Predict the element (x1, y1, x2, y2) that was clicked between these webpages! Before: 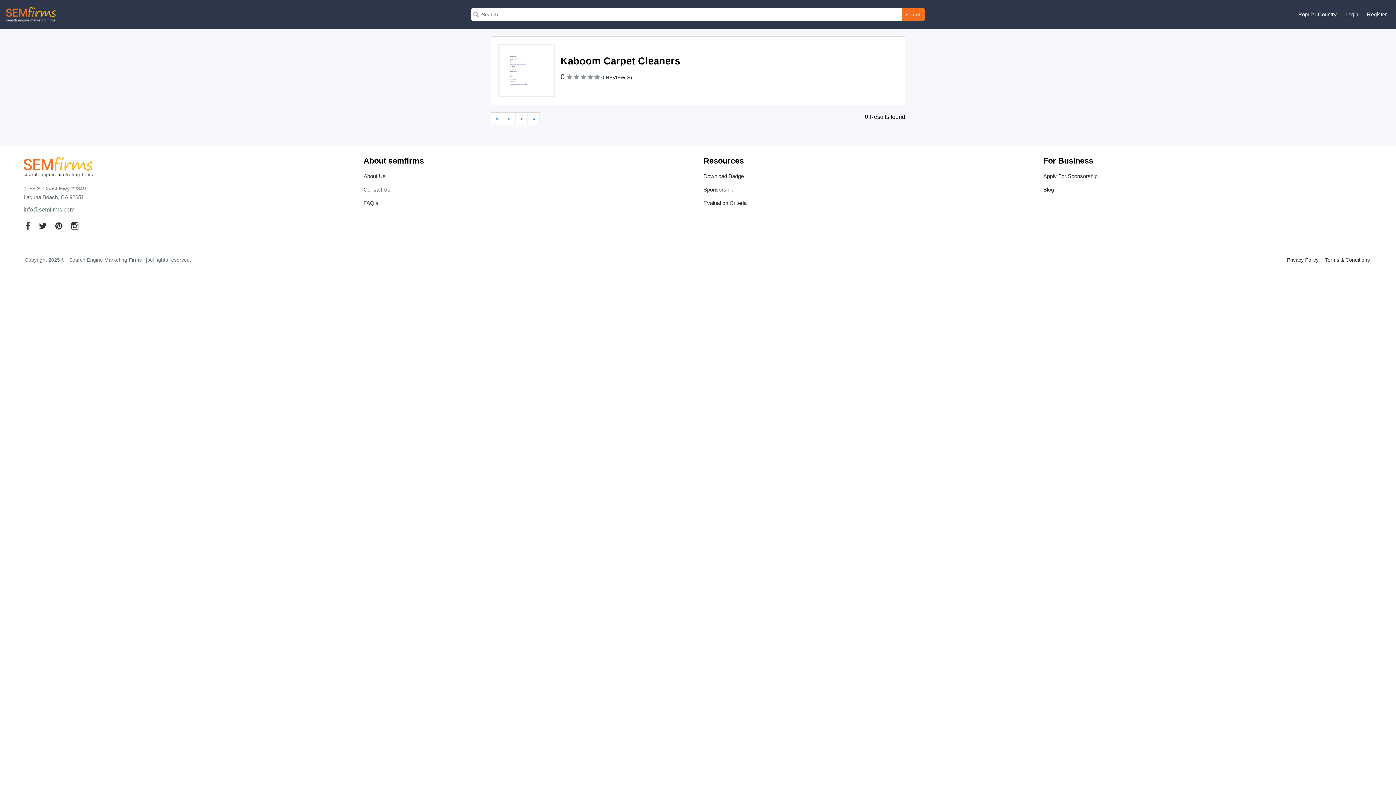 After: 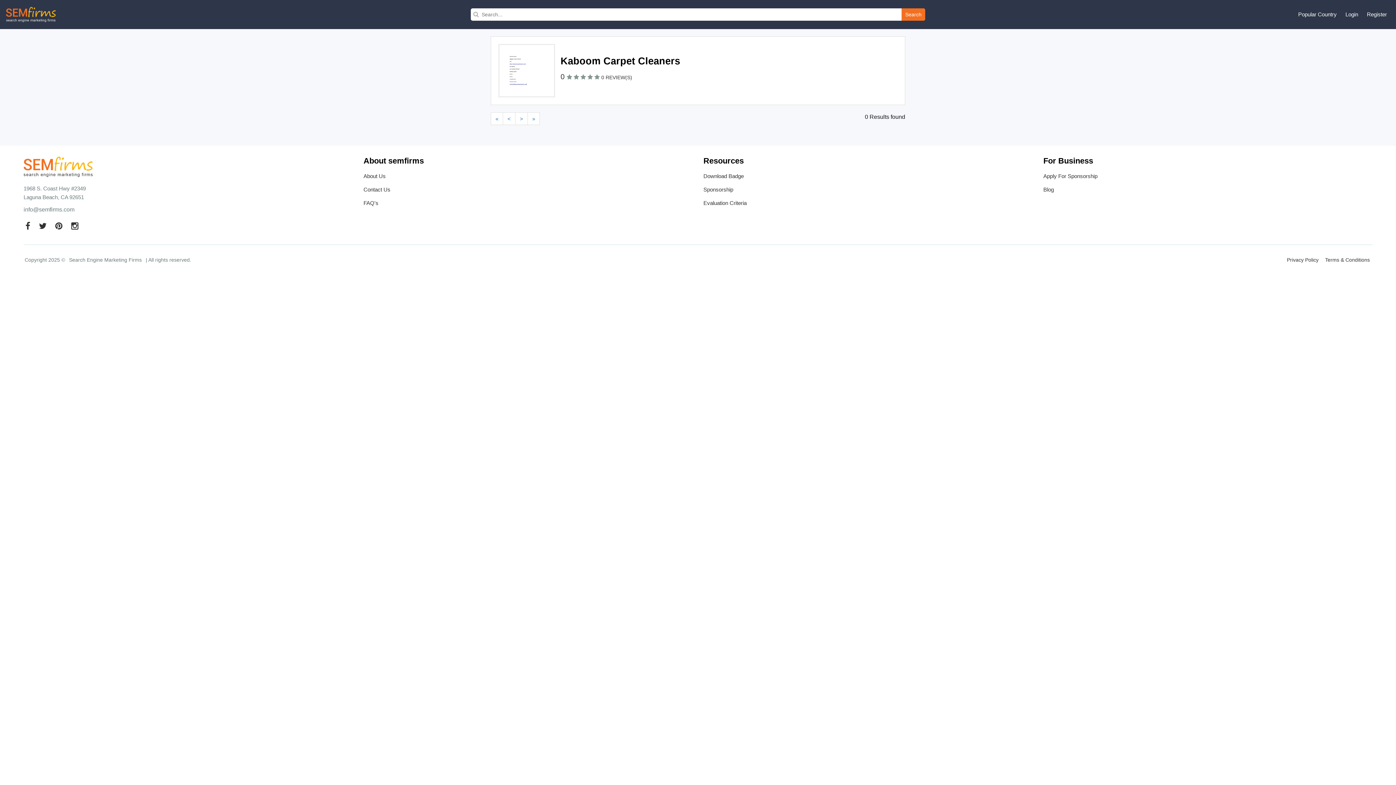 Action: label: 0 REVIEW(S) bbox: (601, 74, 632, 80)